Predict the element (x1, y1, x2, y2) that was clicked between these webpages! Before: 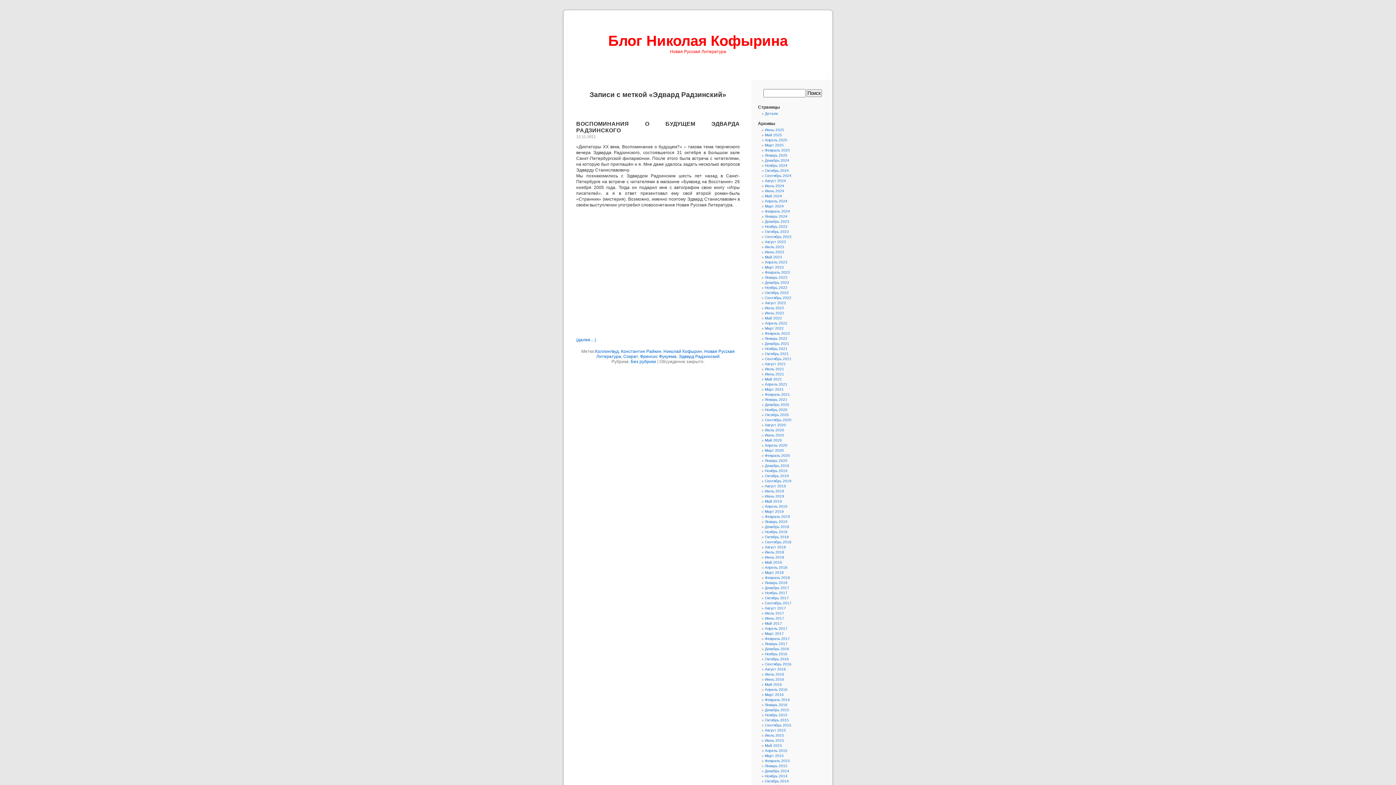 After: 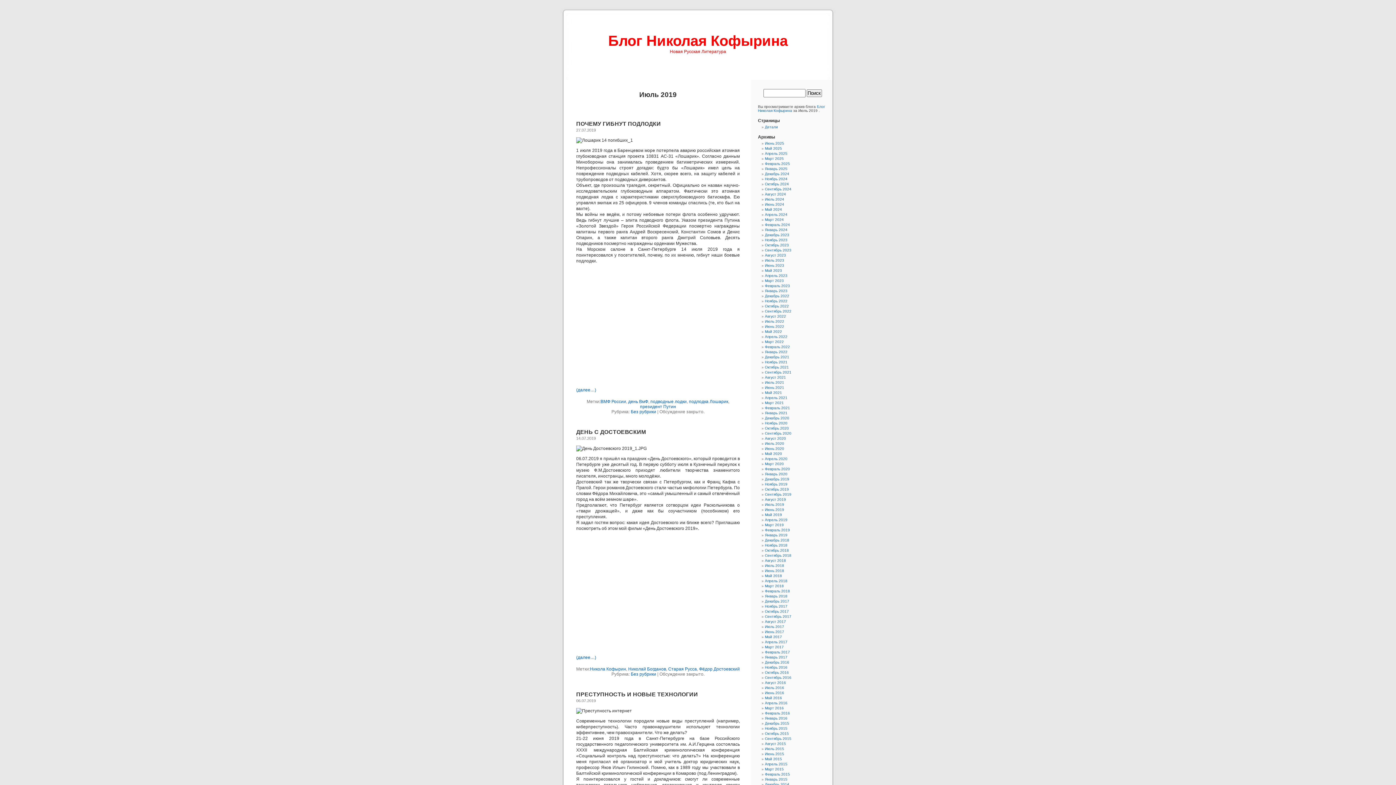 Action: label: Июль 2019 bbox: (765, 489, 784, 493)